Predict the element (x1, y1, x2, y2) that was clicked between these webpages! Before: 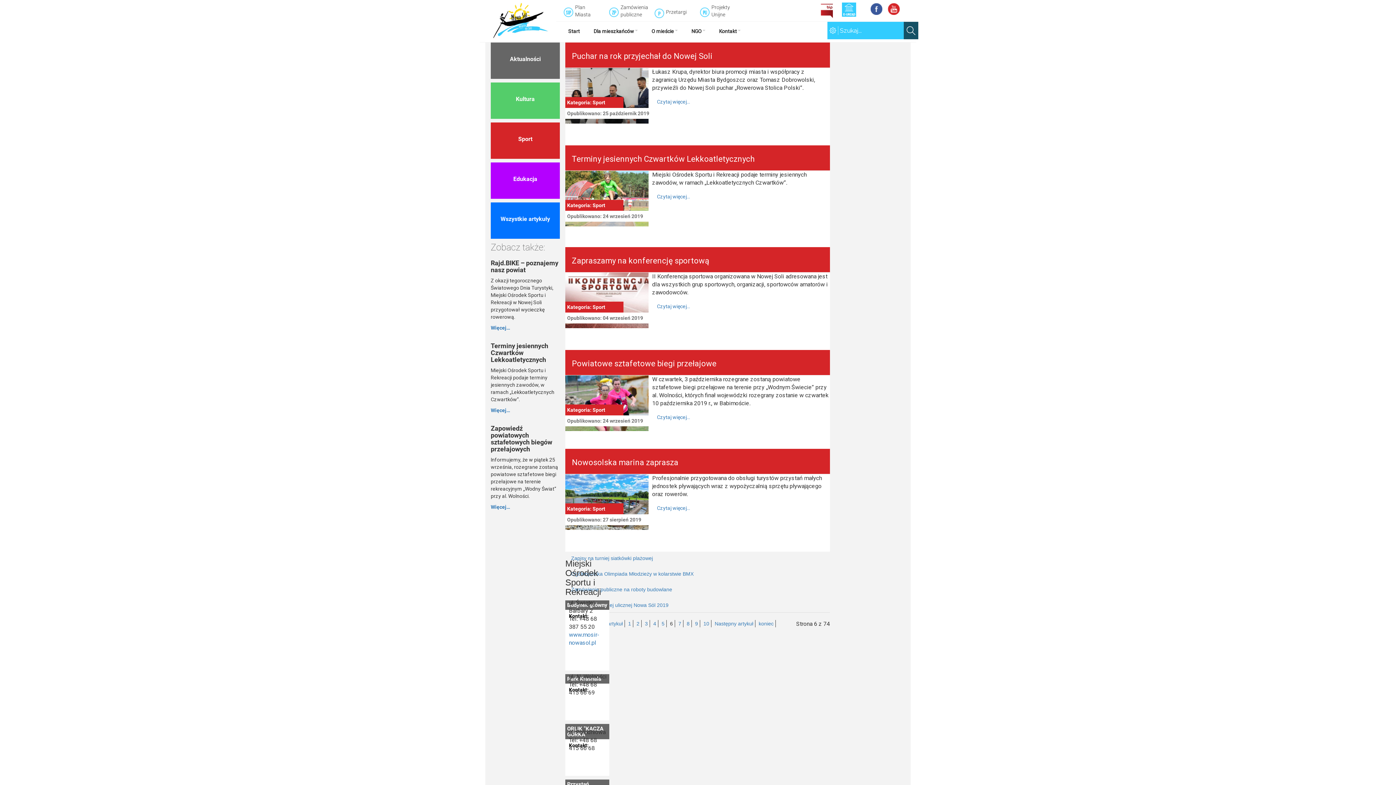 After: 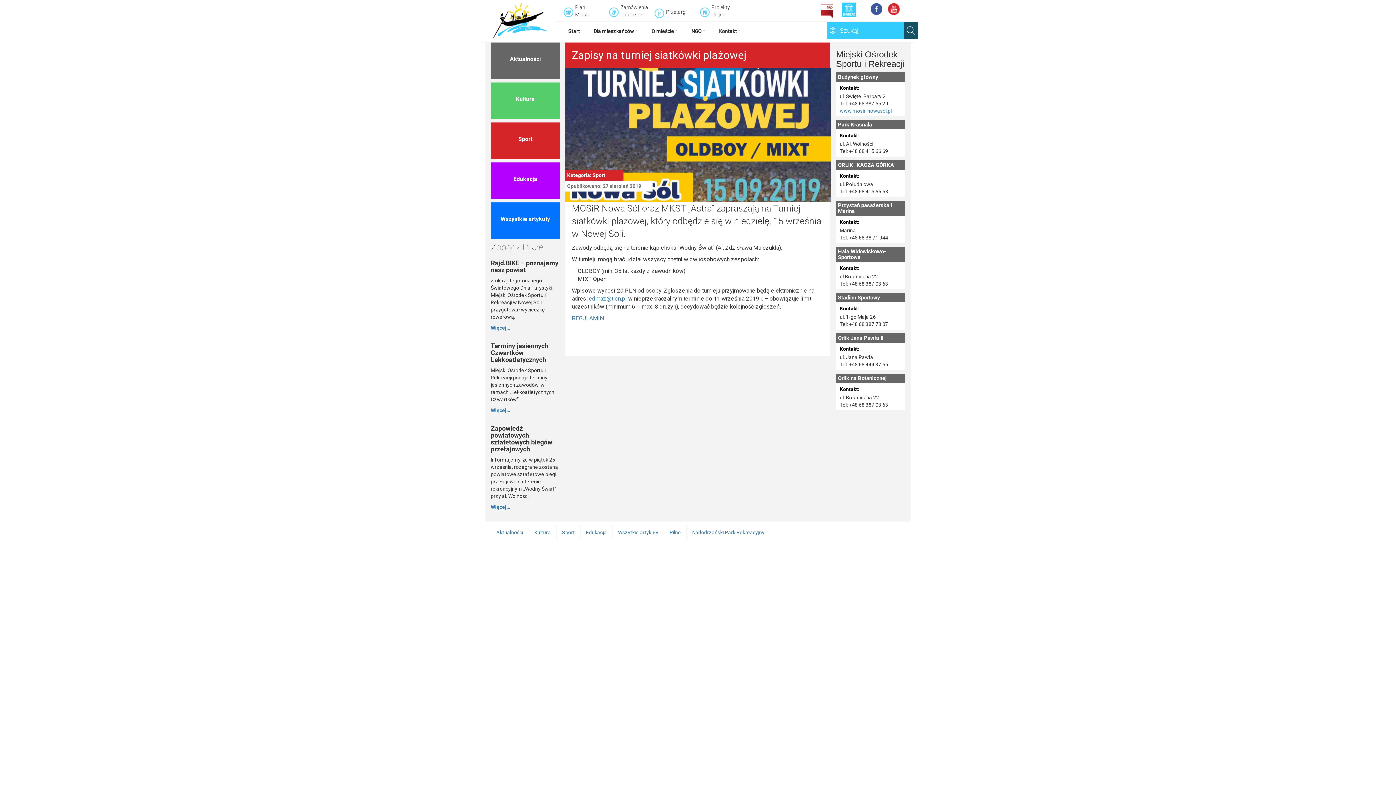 Action: bbox: (565, 550, 829, 566) label: Zapisy na turniej siatkówki plażowej